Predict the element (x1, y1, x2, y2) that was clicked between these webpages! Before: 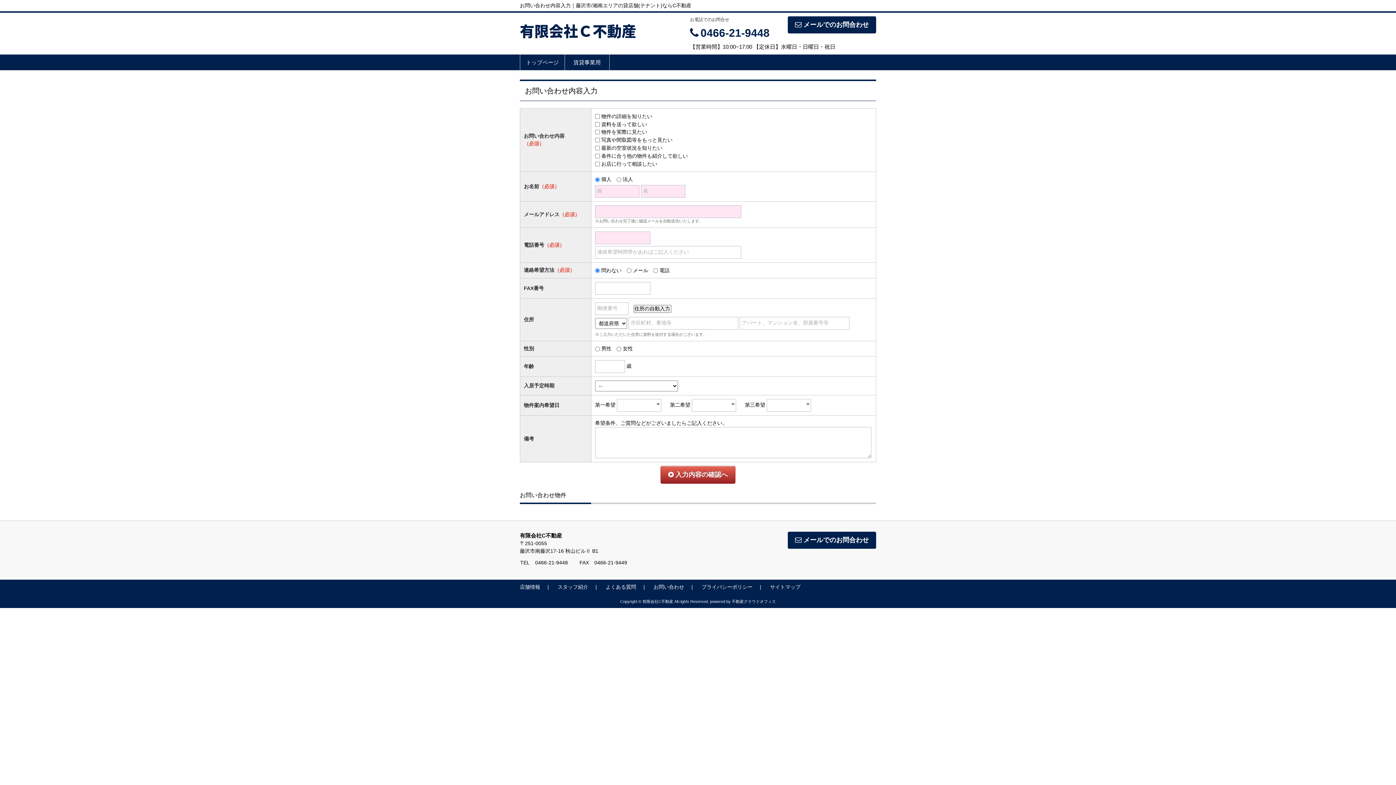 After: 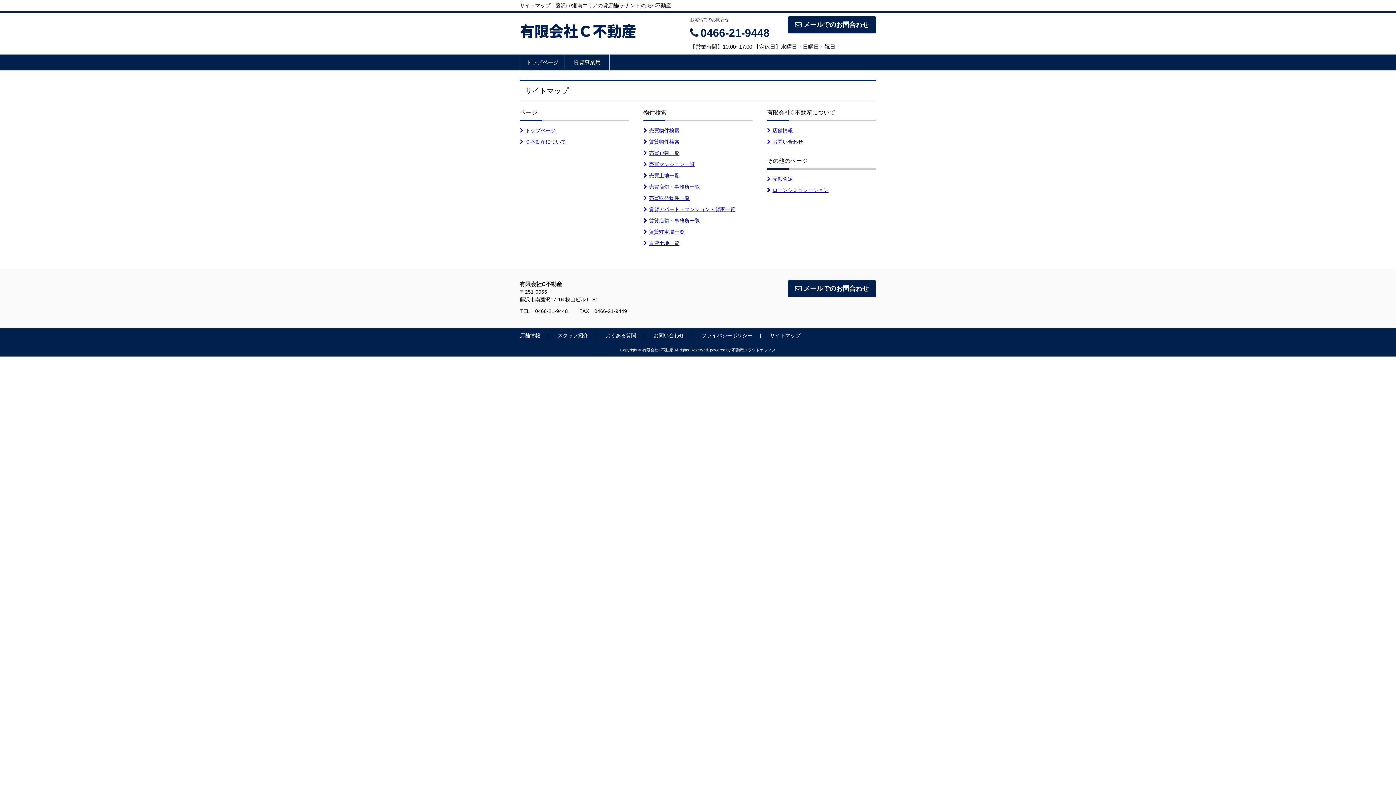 Action: bbox: (770, 581, 800, 593) label: サイトマップ